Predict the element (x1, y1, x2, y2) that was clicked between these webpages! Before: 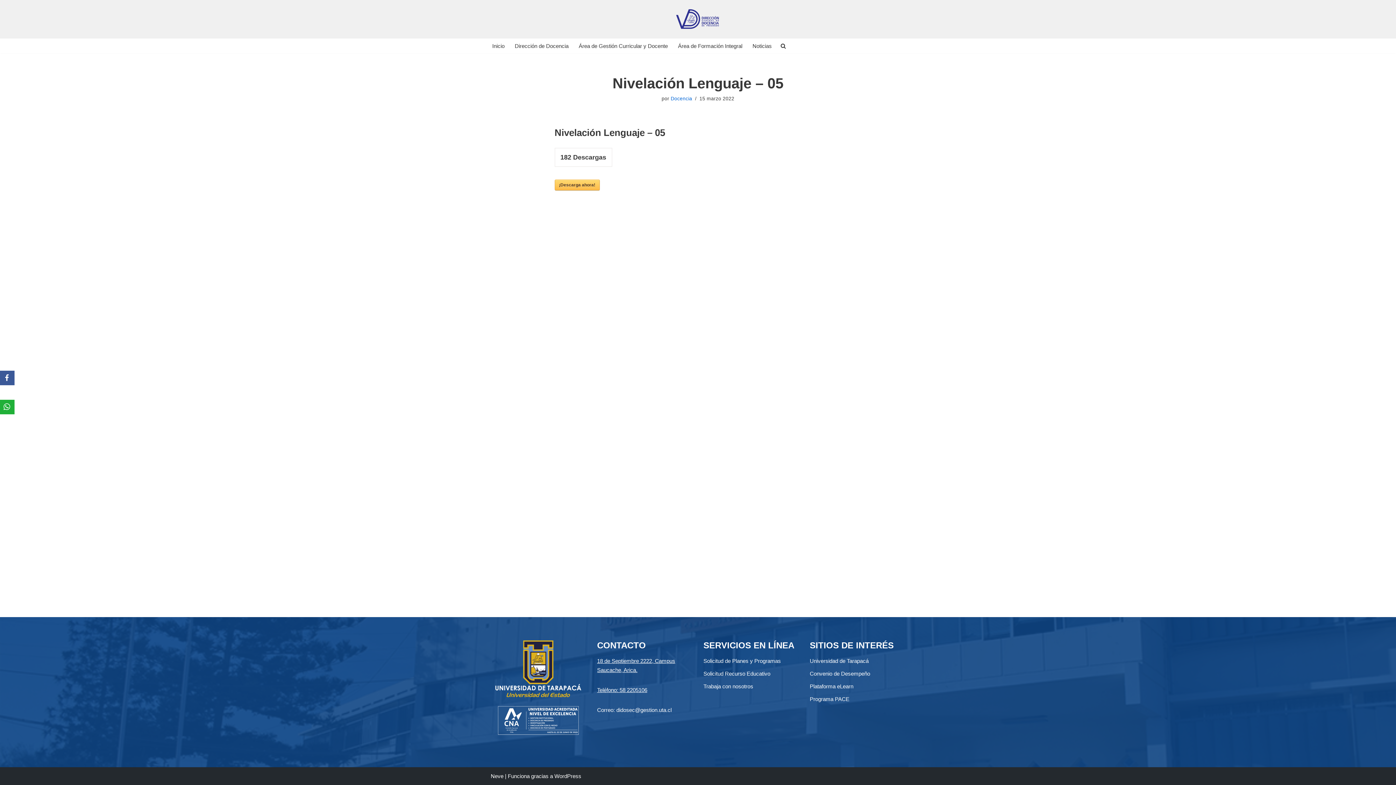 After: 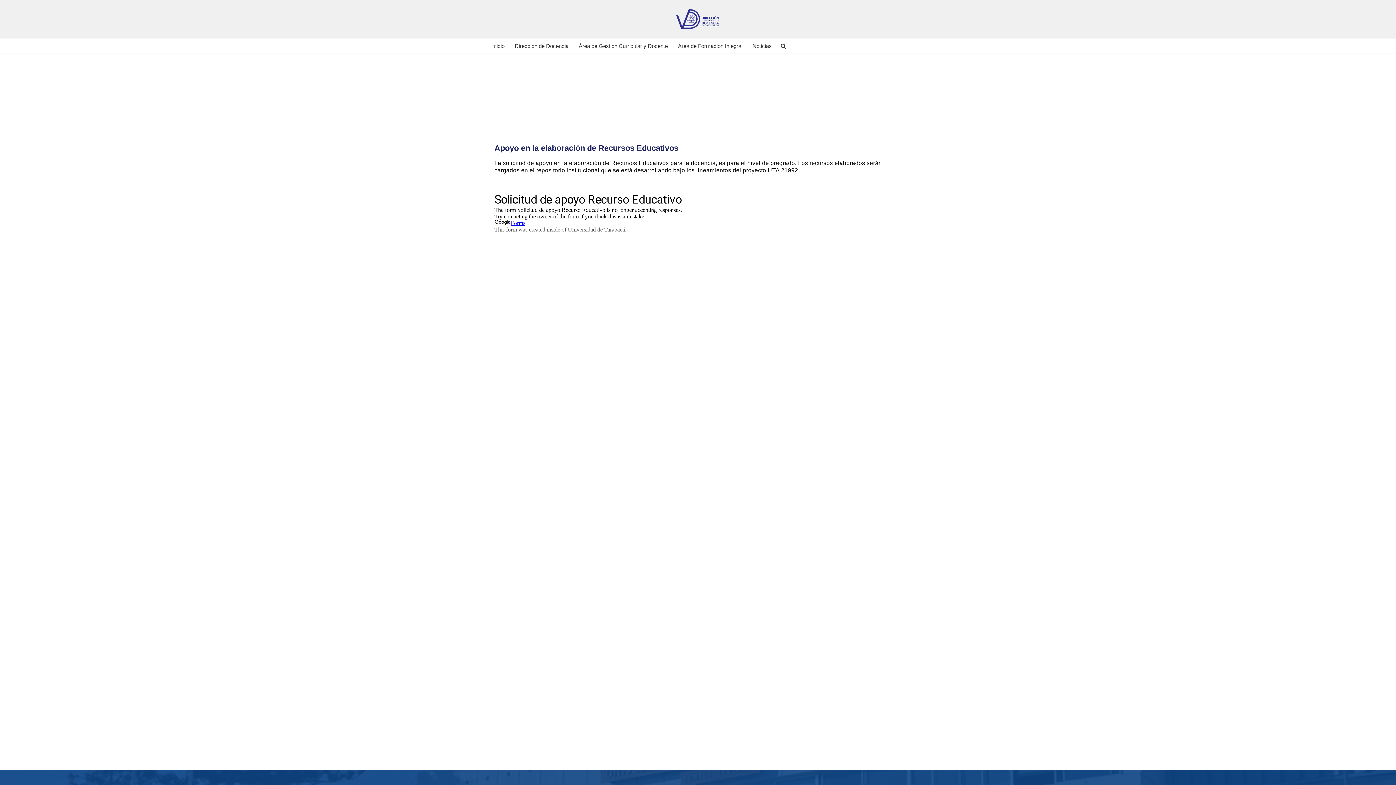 Action: label: Solicitud Recurso Educativo bbox: (703, 670, 770, 676)